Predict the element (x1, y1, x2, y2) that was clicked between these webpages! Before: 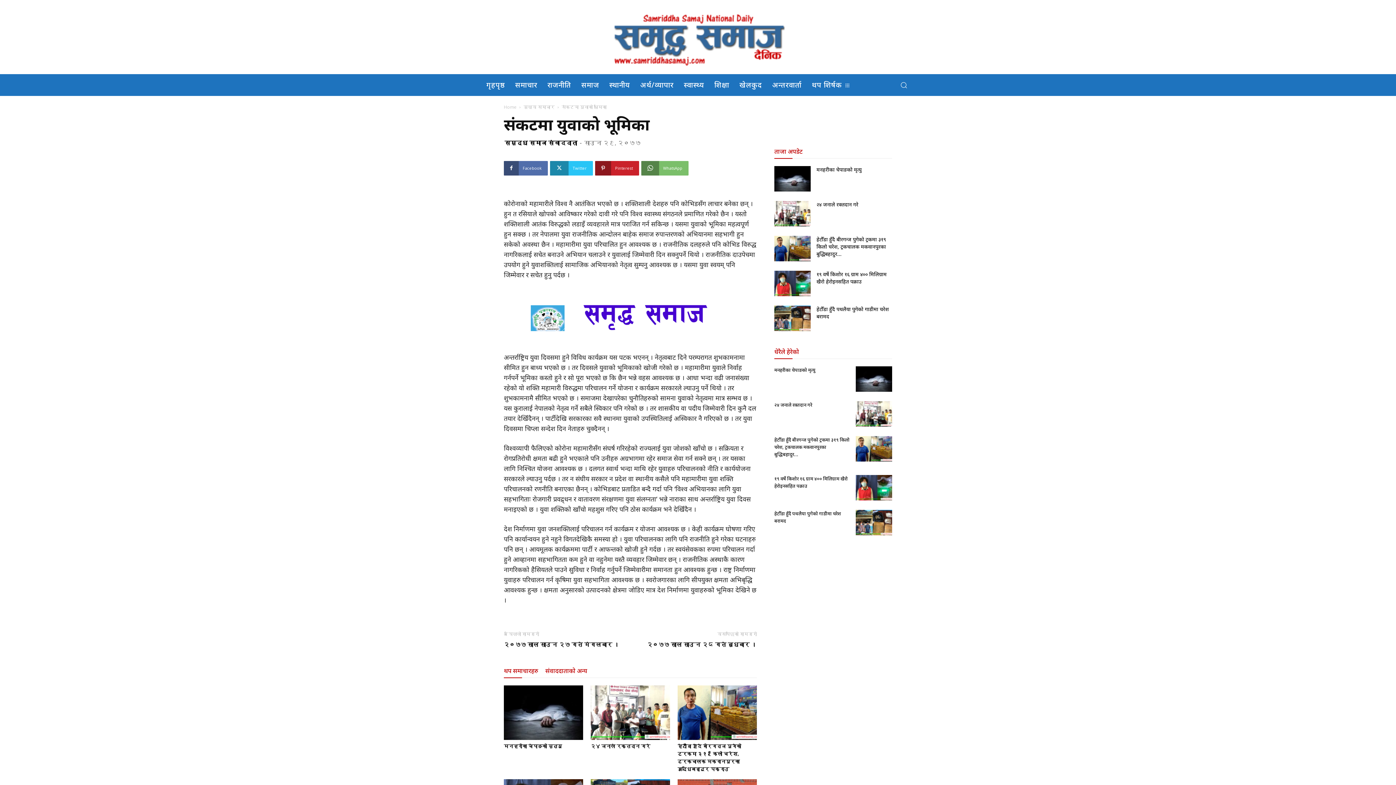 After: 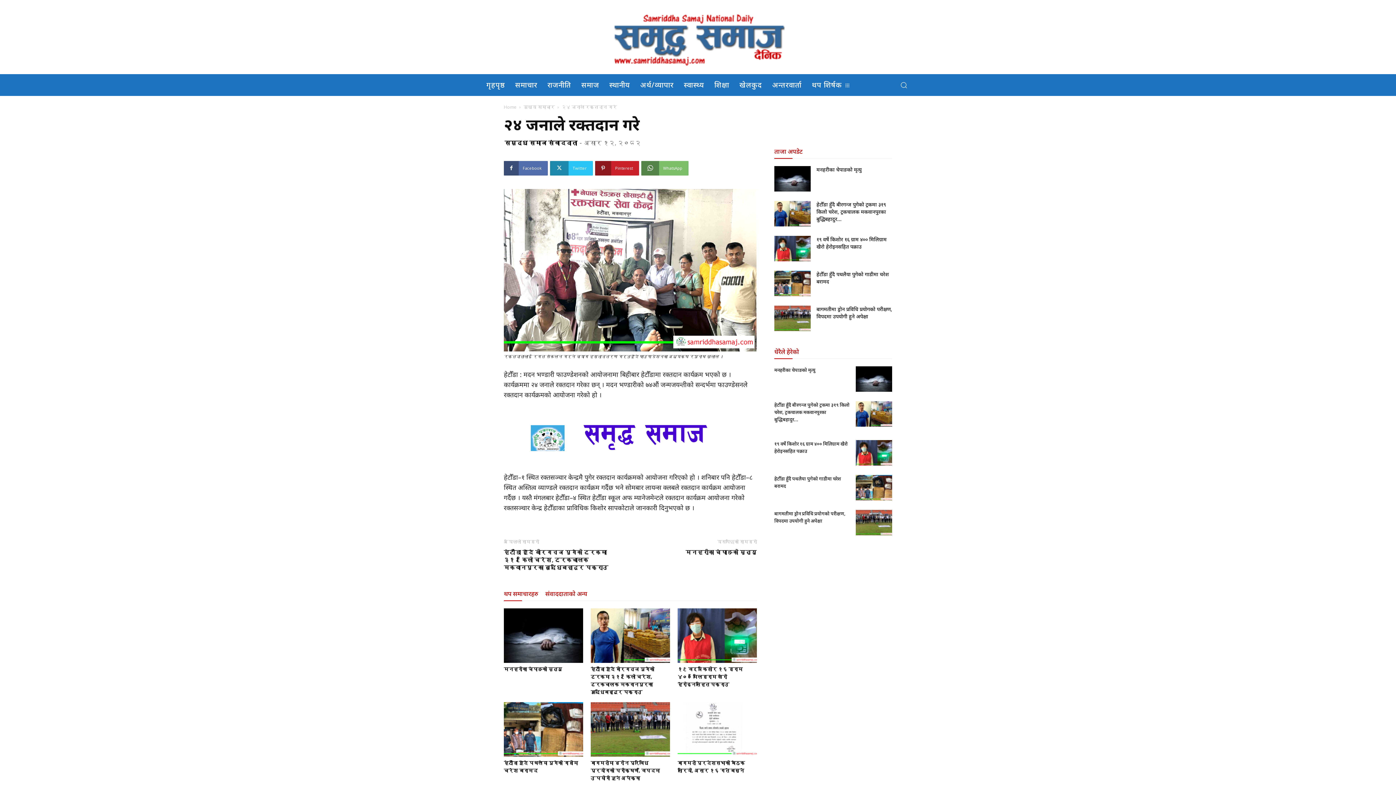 Action: bbox: (816, 200, 858, 207) label: २४ जनाले रक्तदान गरे